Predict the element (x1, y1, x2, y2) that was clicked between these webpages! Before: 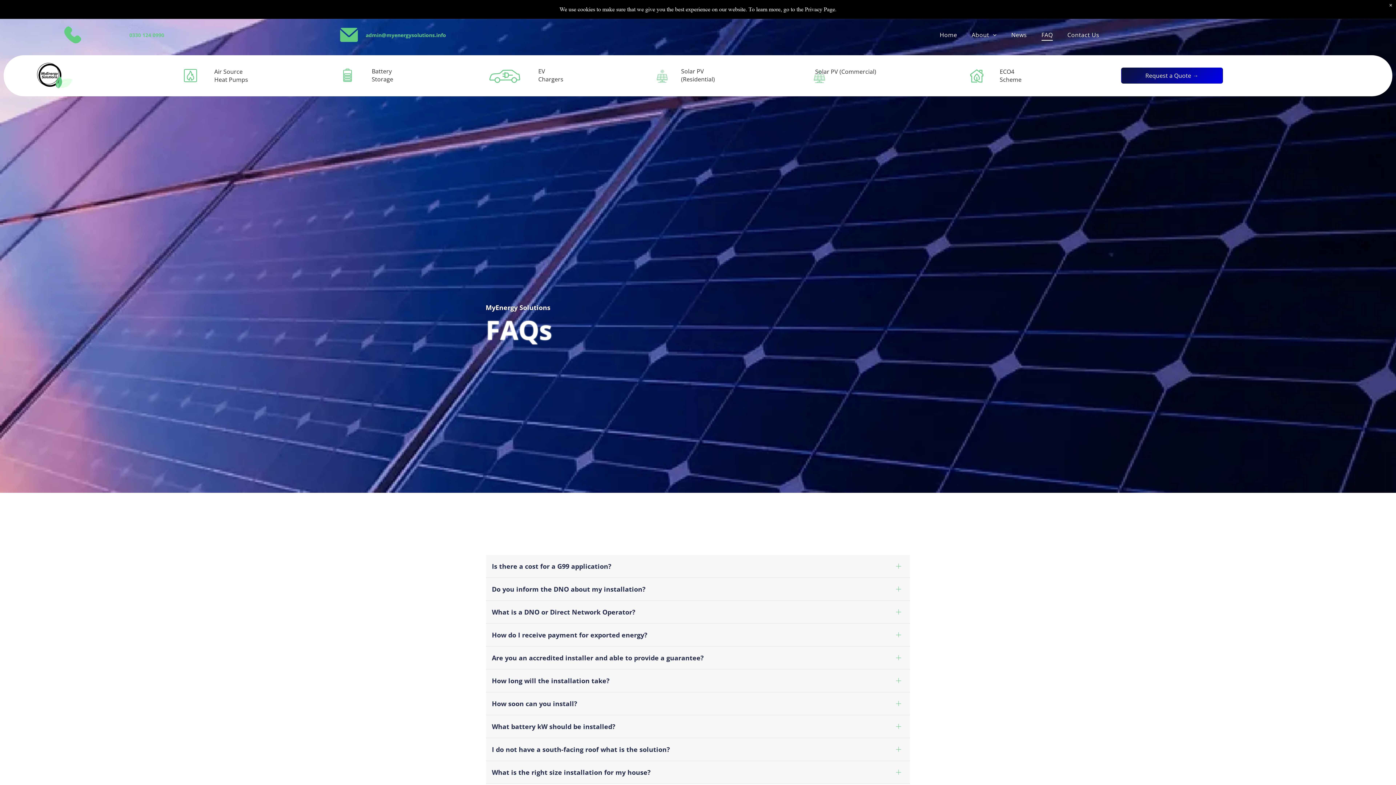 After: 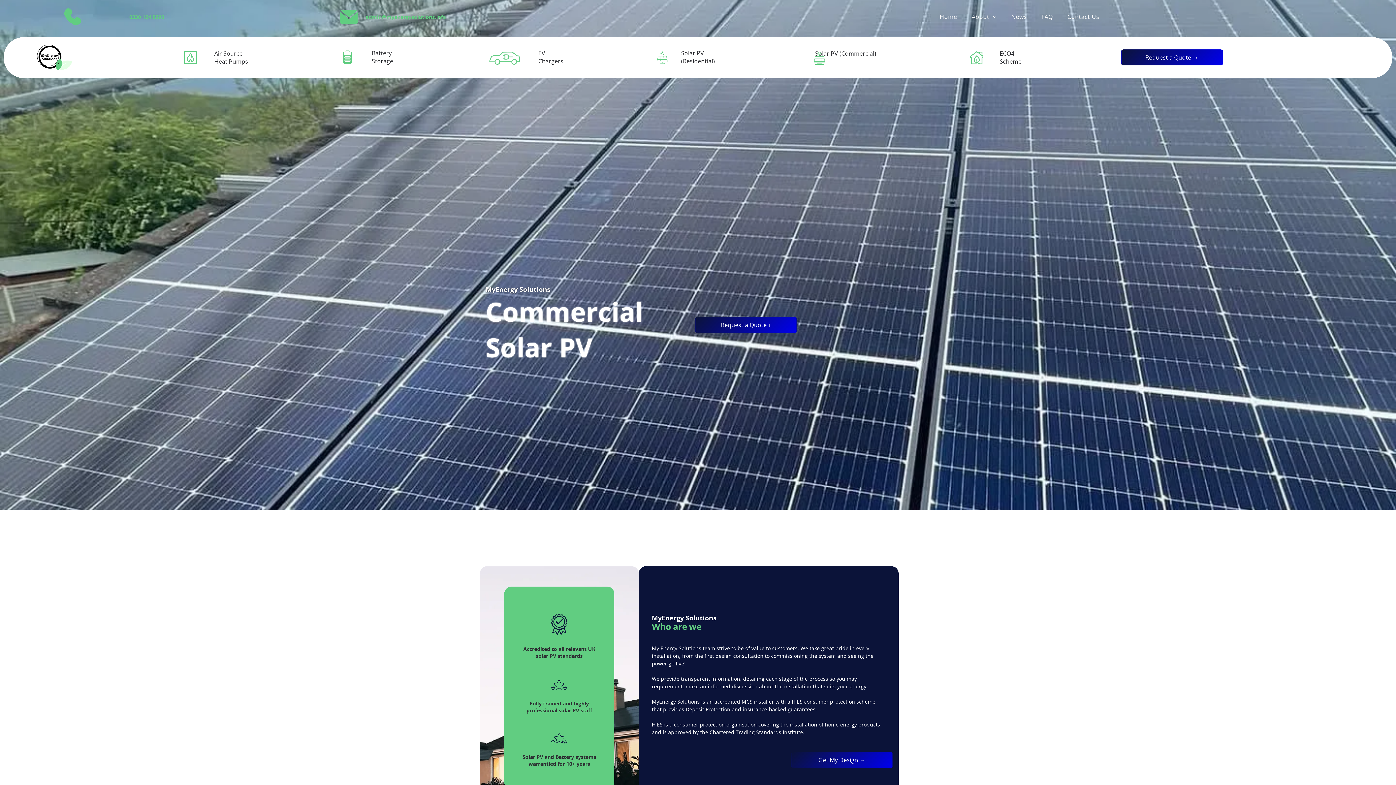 Action: bbox: (815, 67, 876, 75) label: Solar PV (Commercial)